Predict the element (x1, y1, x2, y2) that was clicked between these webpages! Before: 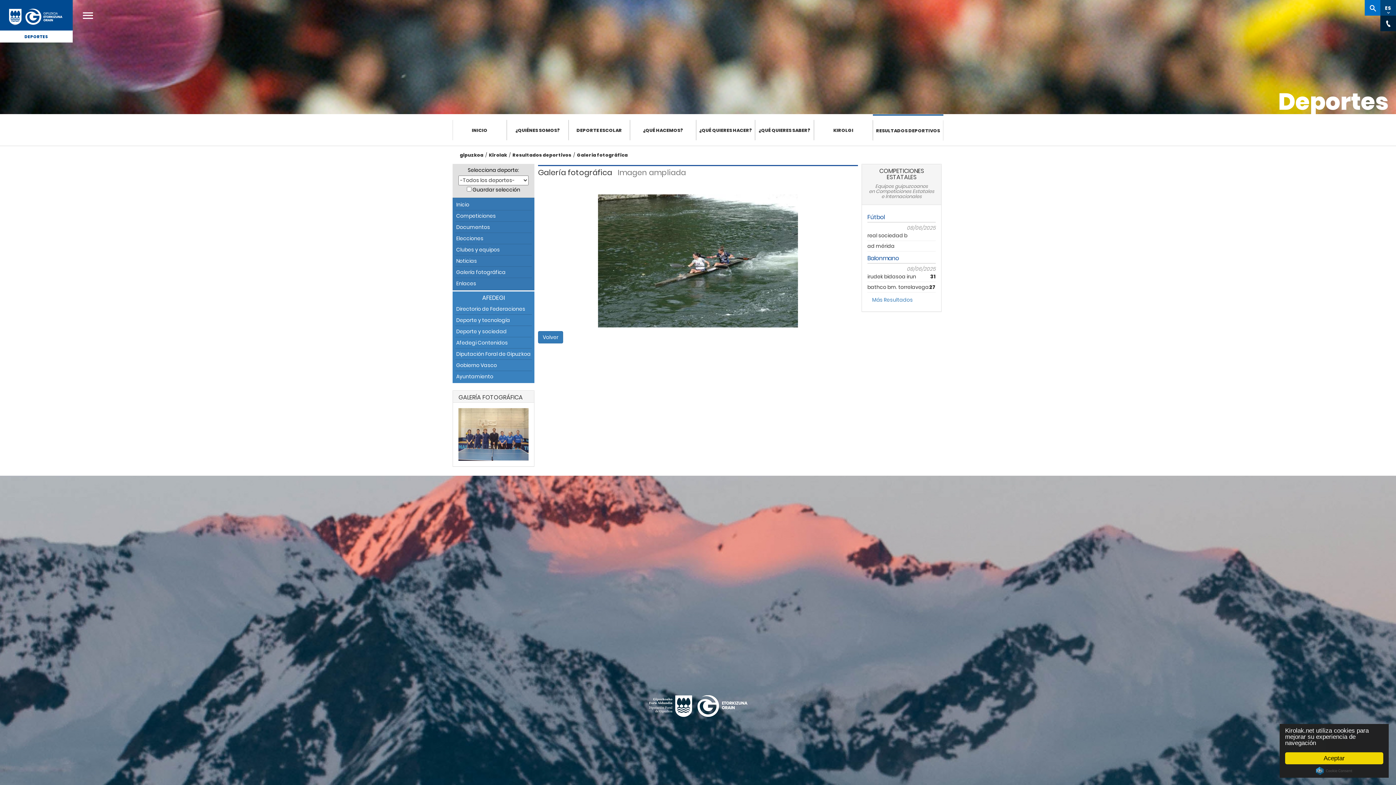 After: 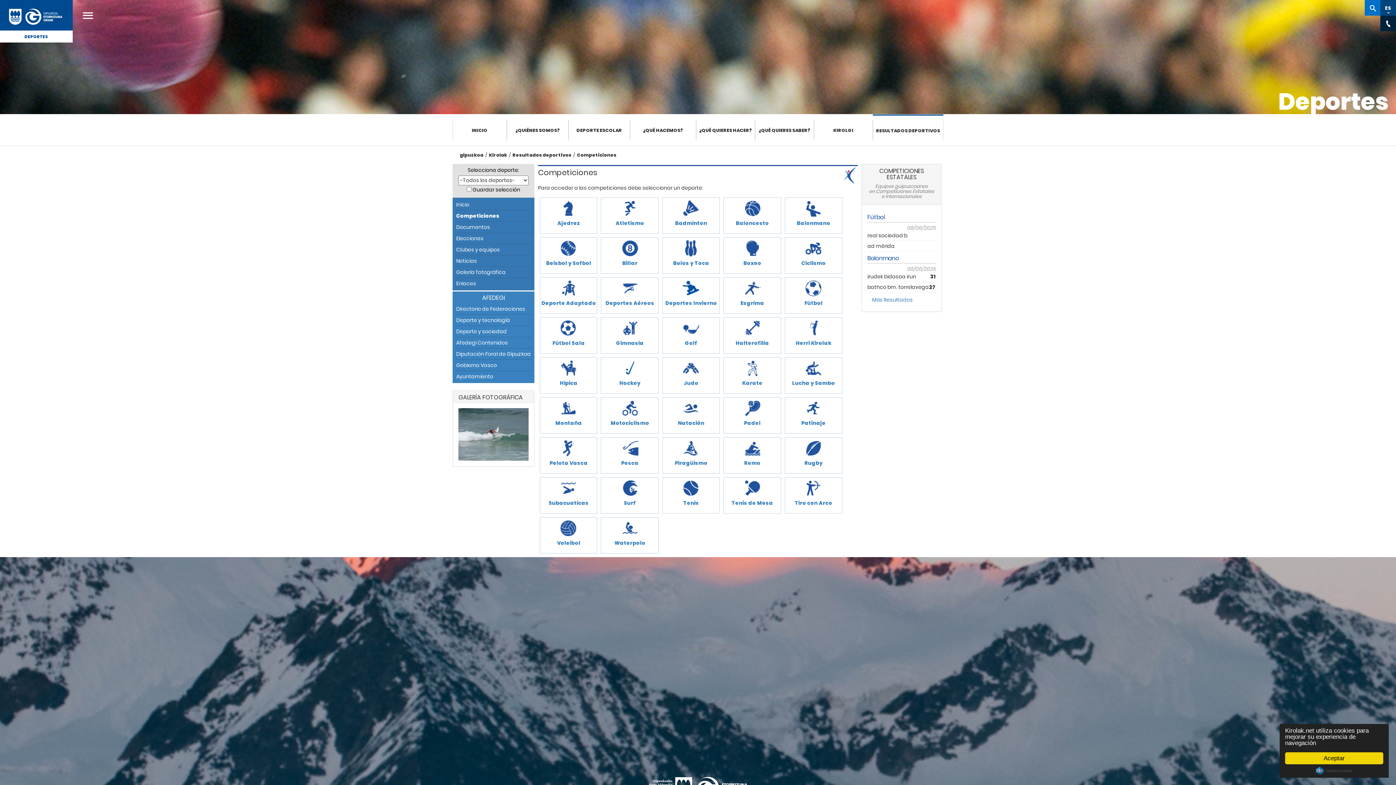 Action: label: RESULTADOS DEPORTIVOS bbox: (873, 120, 943, 140)